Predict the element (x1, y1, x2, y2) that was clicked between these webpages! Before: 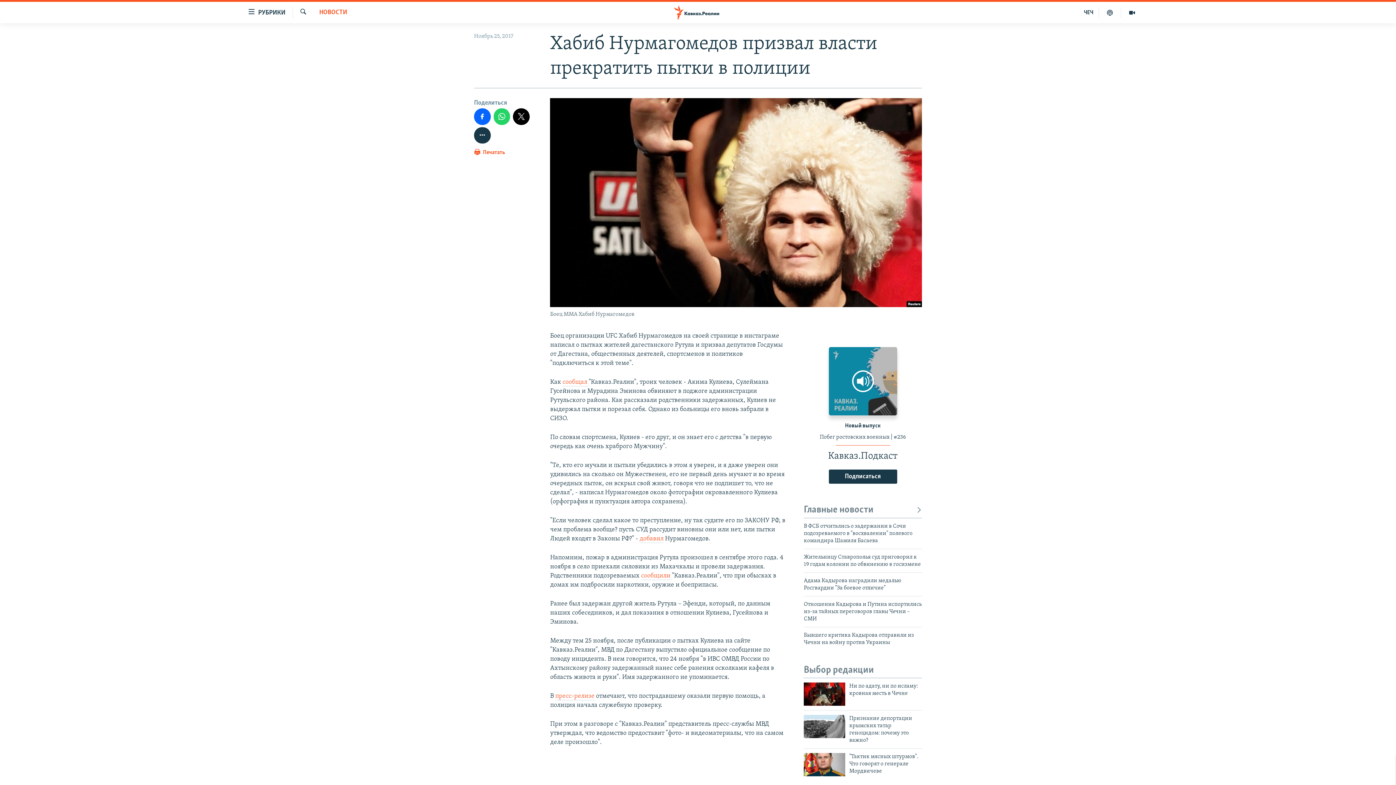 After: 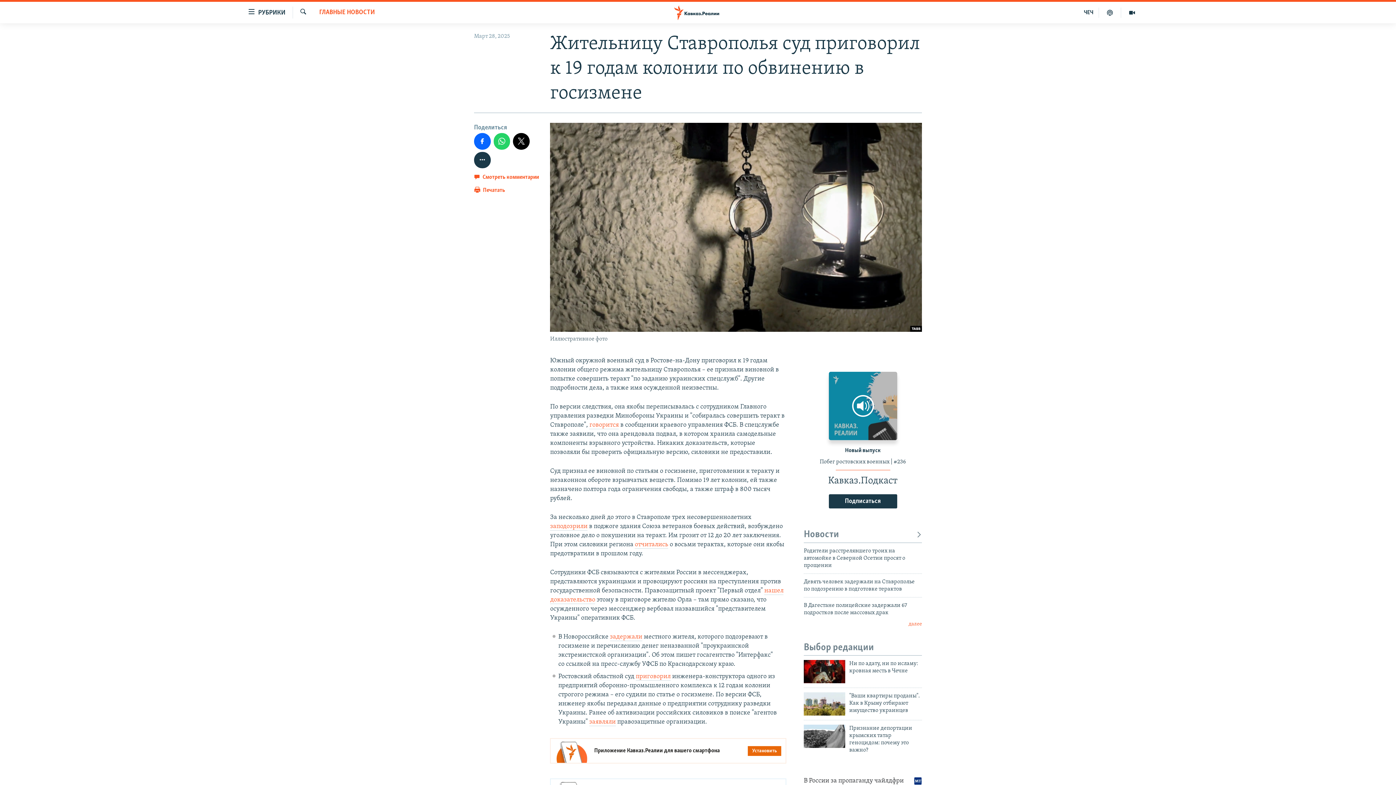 Action: bbox: (804, 553, 922, 572) label: Жительницу Ставрополья суд приговорил к 19 годам колонии по обвинению в госизмене